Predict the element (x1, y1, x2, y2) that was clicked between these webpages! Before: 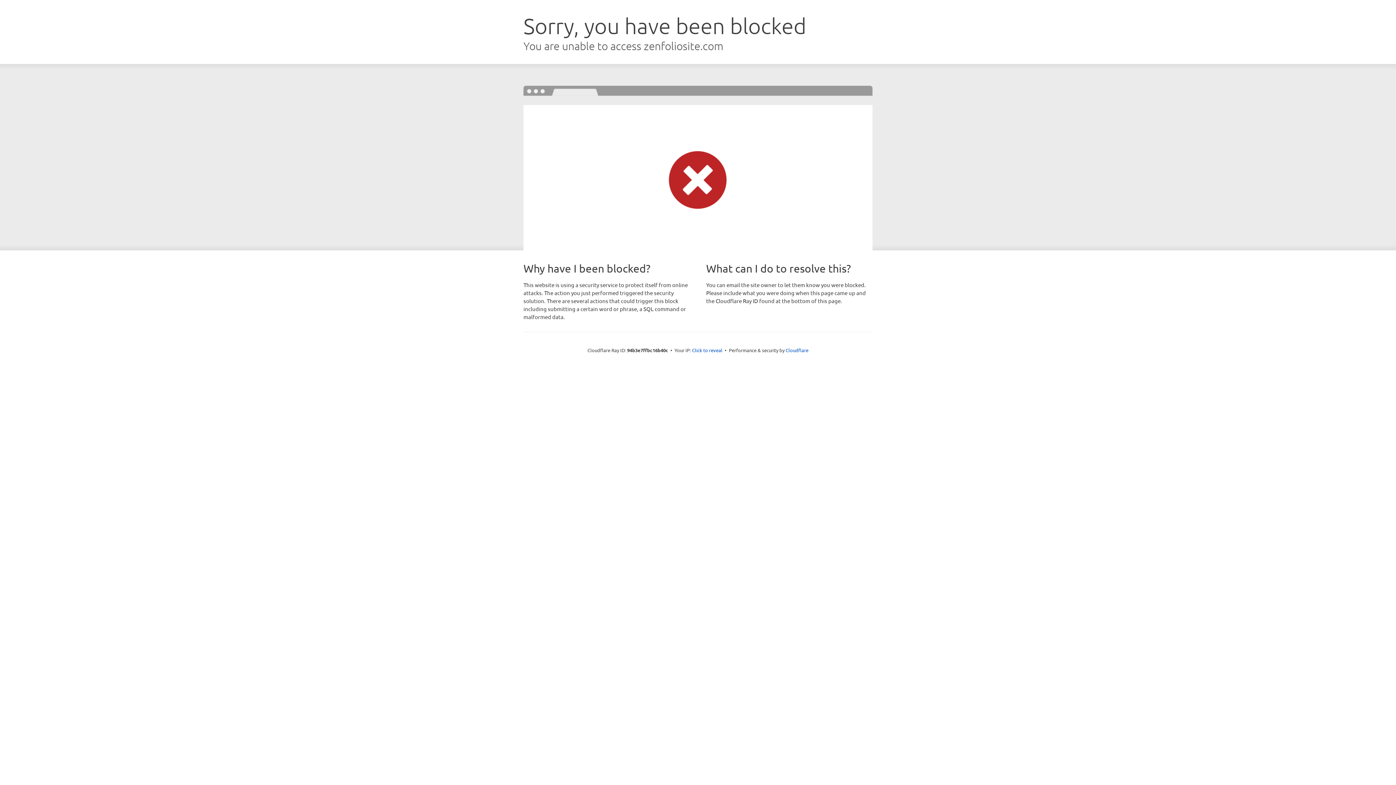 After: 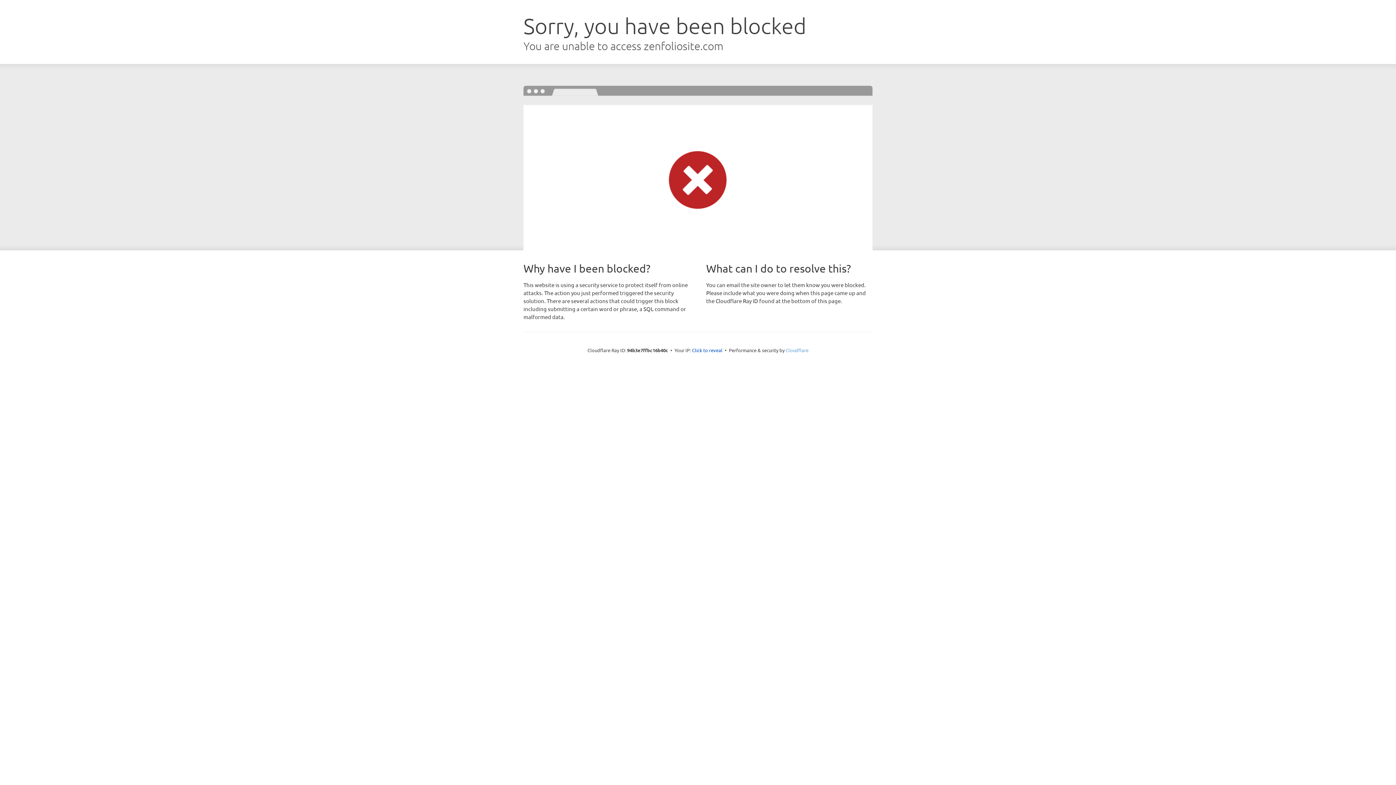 Action: bbox: (785, 347, 808, 353) label: Cloudflare